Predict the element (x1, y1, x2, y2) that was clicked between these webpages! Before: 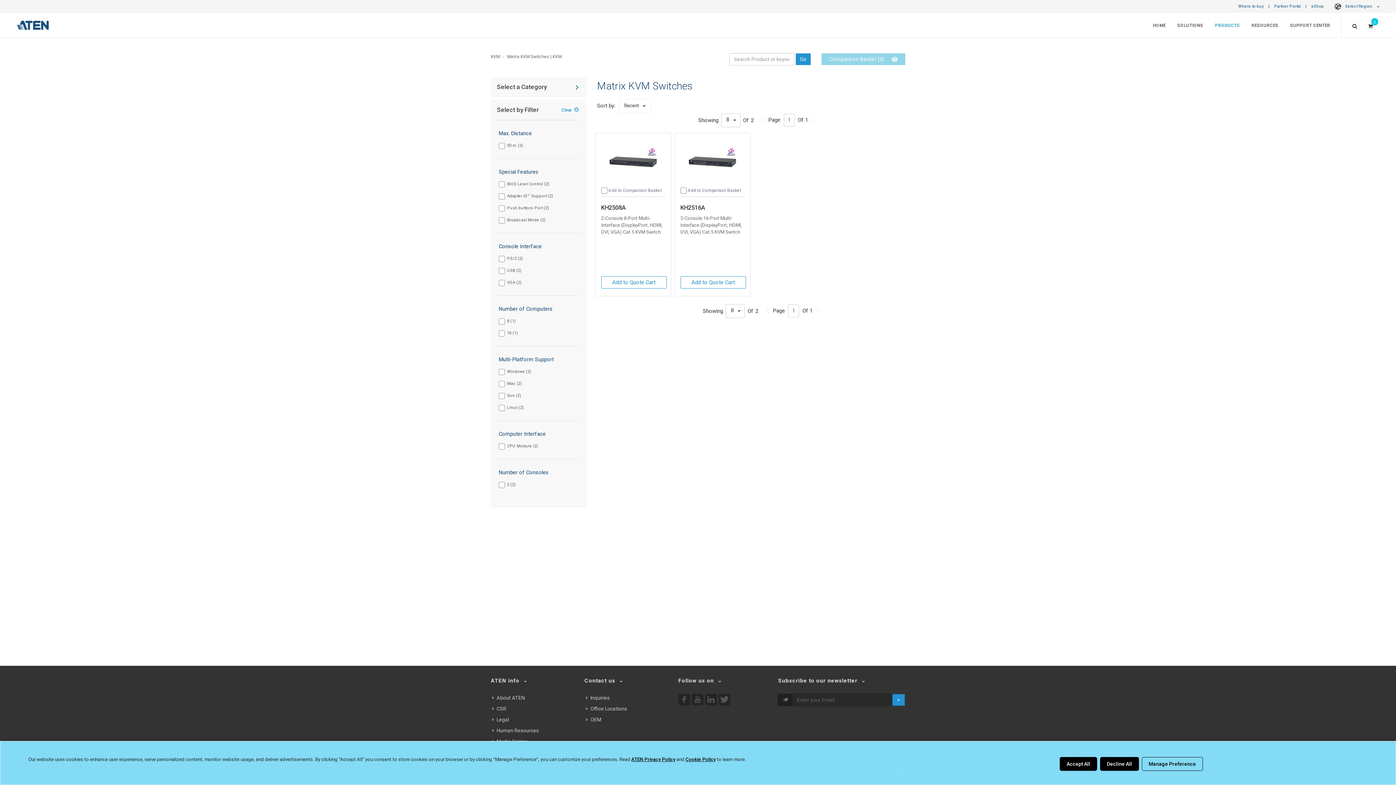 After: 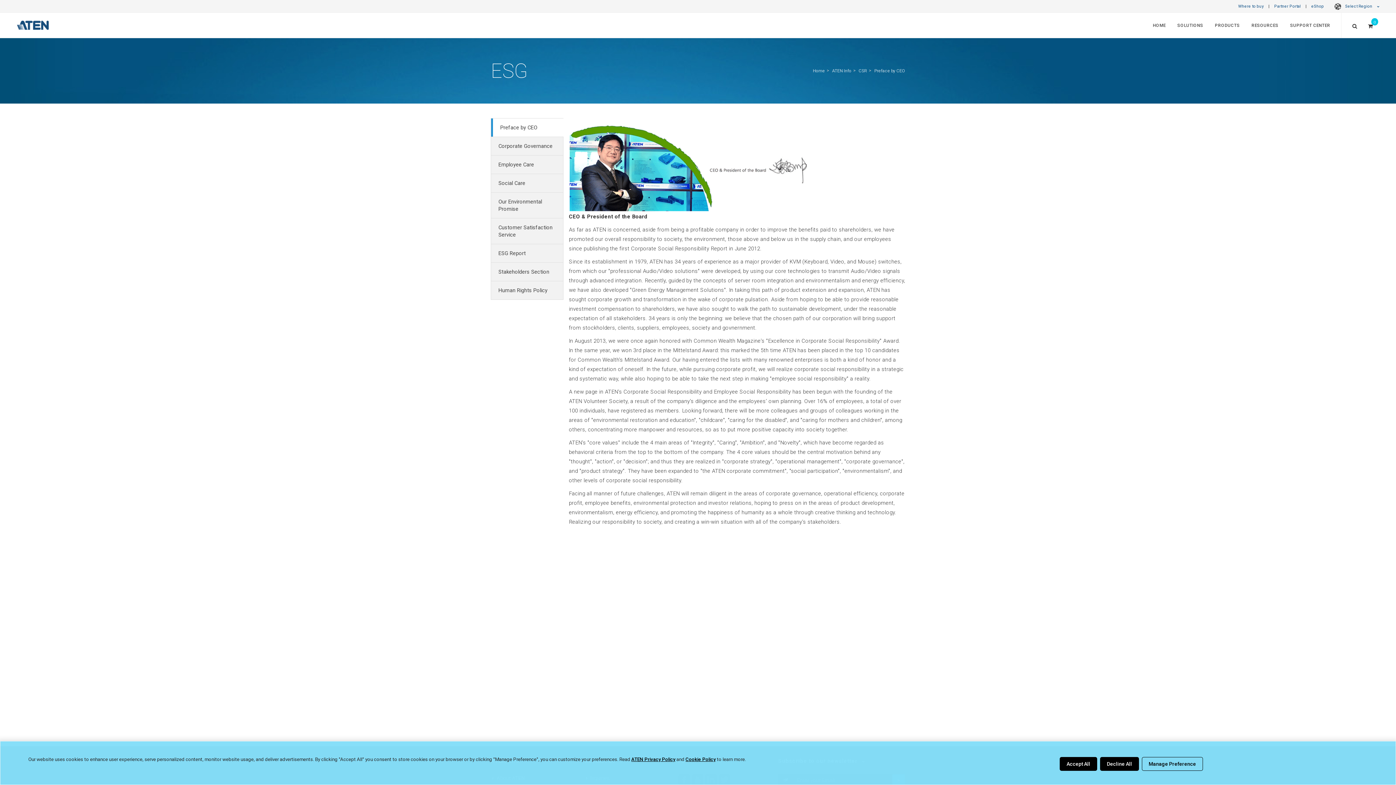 Action: label: CSR bbox: (492, 705, 507, 713)